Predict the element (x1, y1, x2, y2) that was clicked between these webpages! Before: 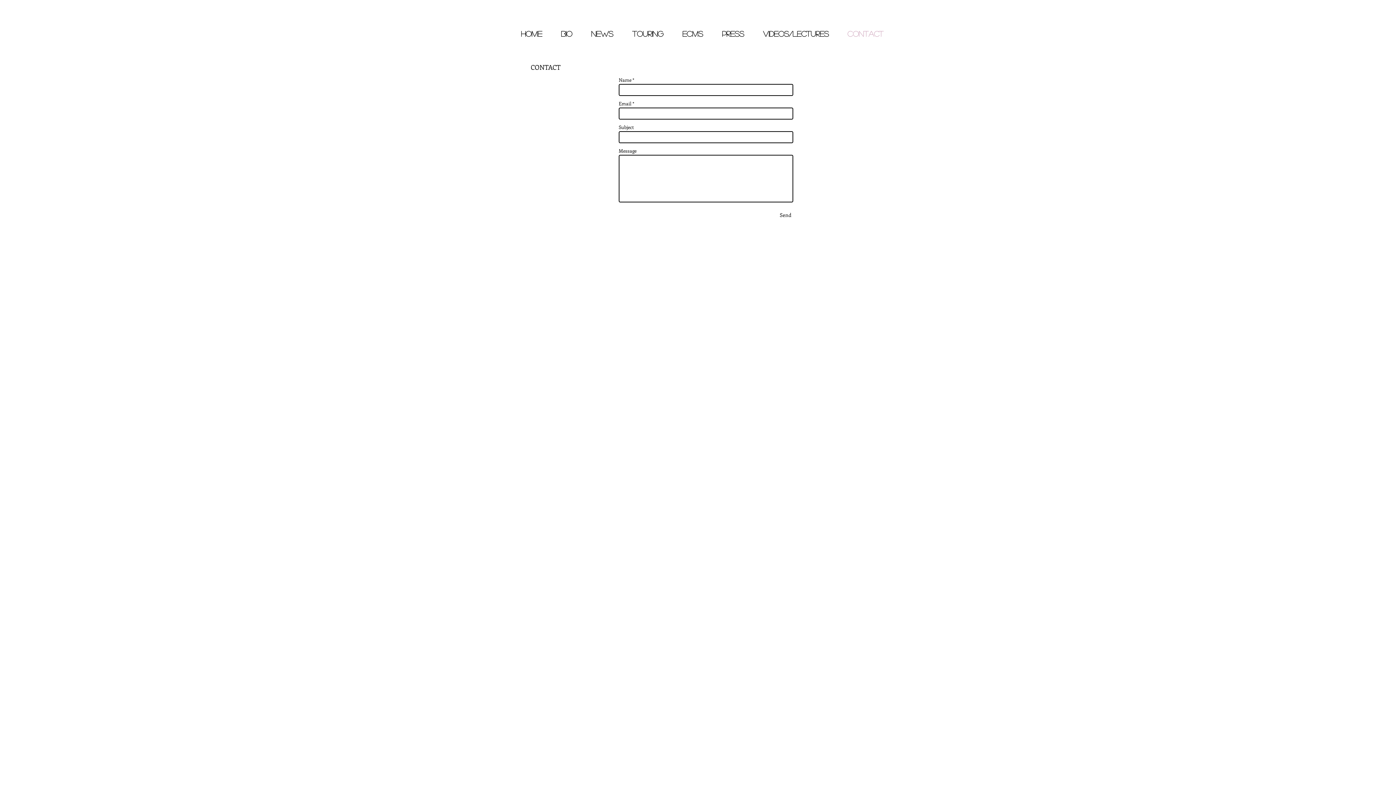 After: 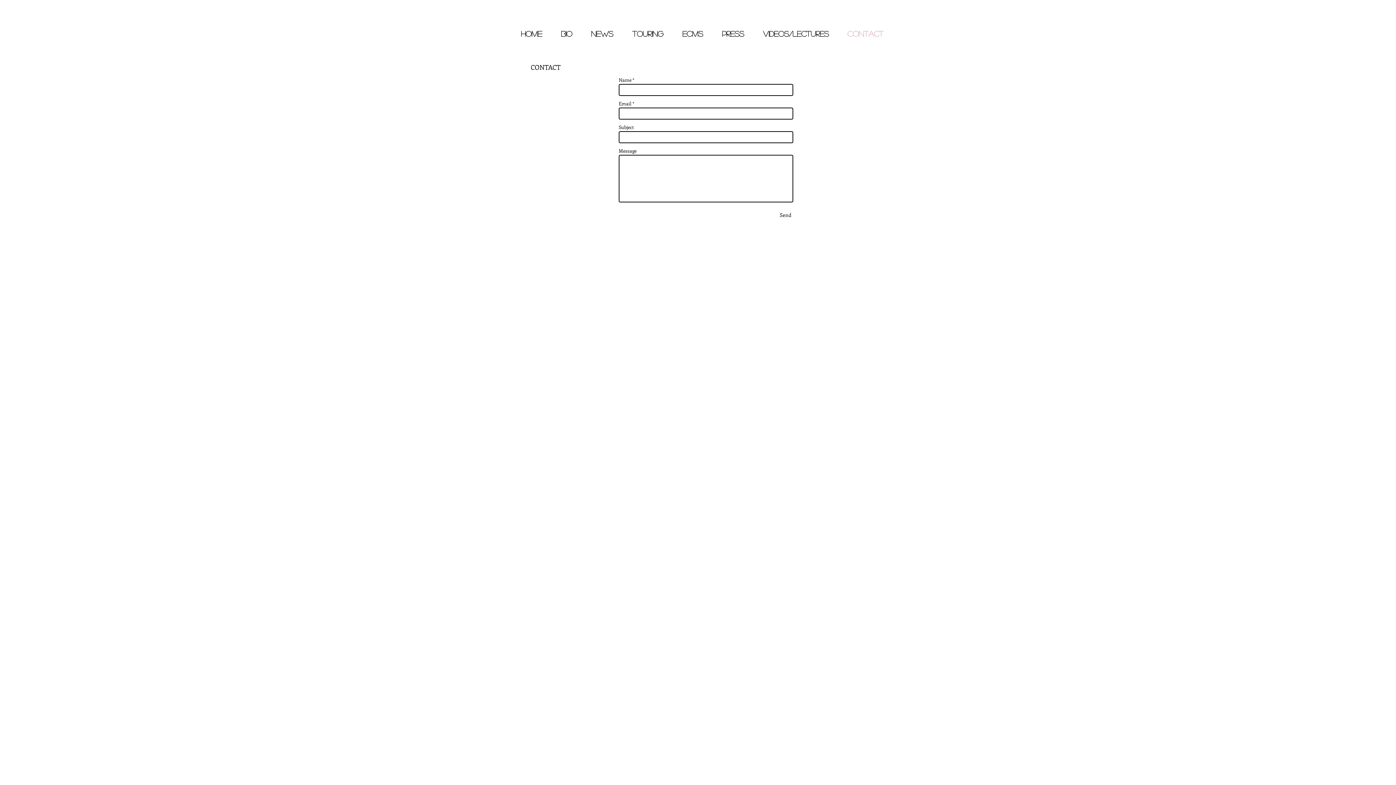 Action: label: Send bbox: (778, 209, 793, 220)